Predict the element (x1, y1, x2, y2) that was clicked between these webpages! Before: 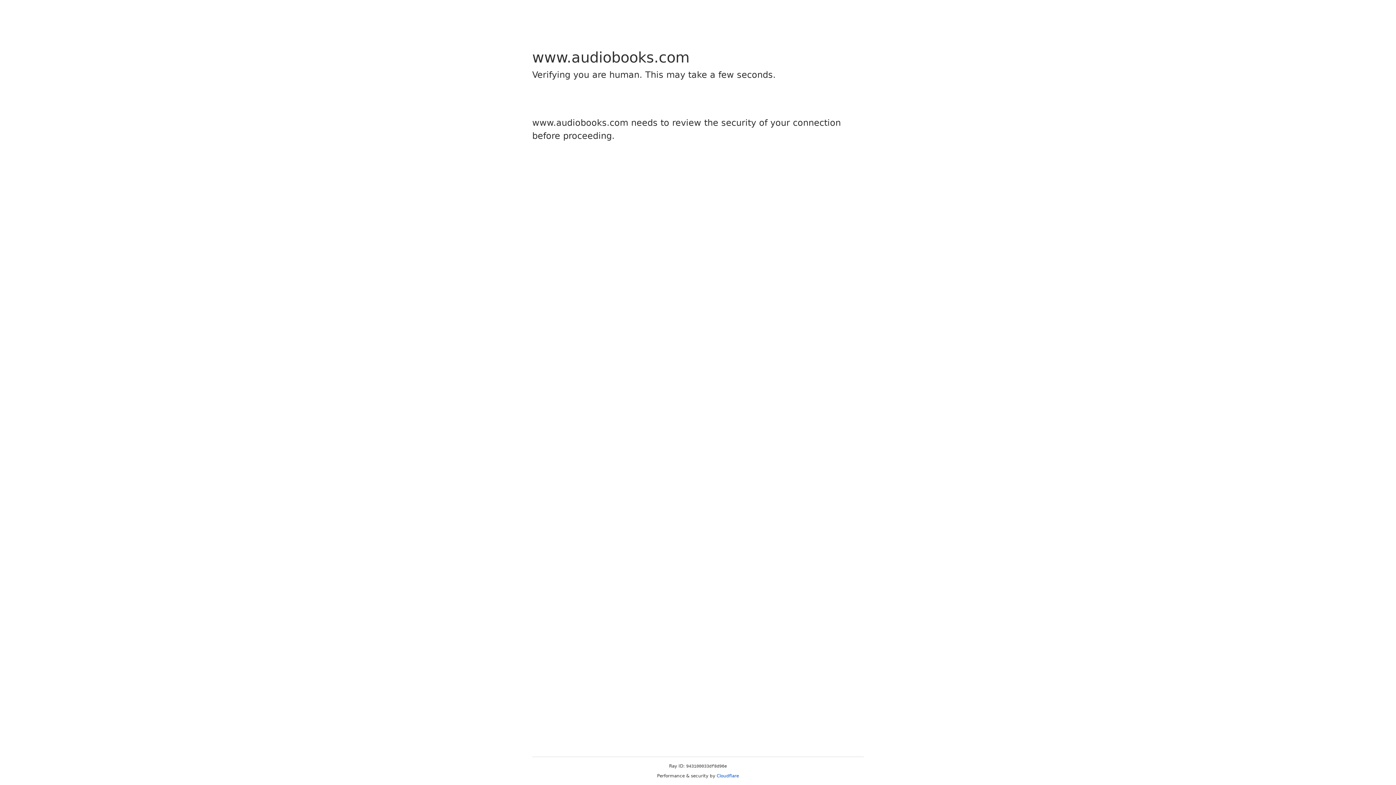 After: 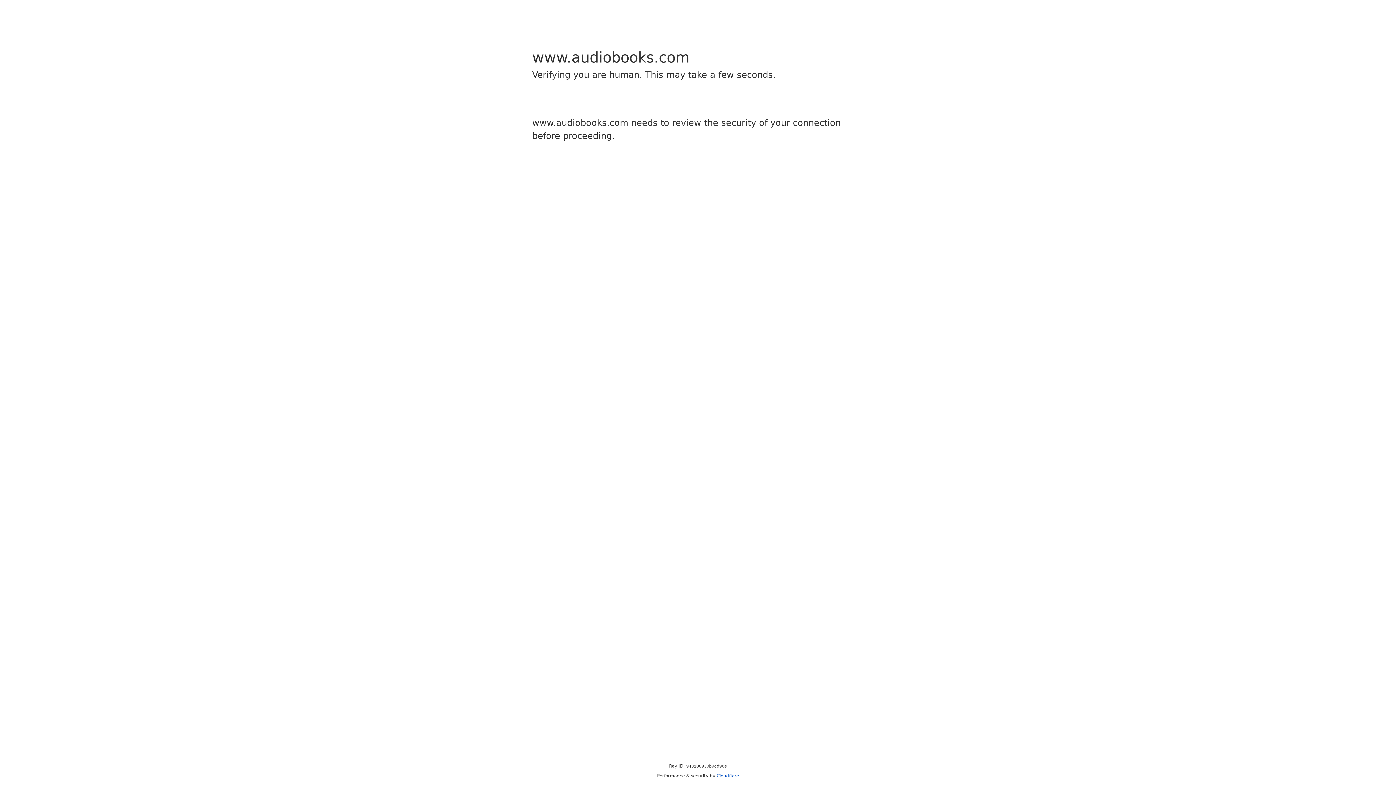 Action: label: Cloudflare bbox: (716, 773, 739, 778)